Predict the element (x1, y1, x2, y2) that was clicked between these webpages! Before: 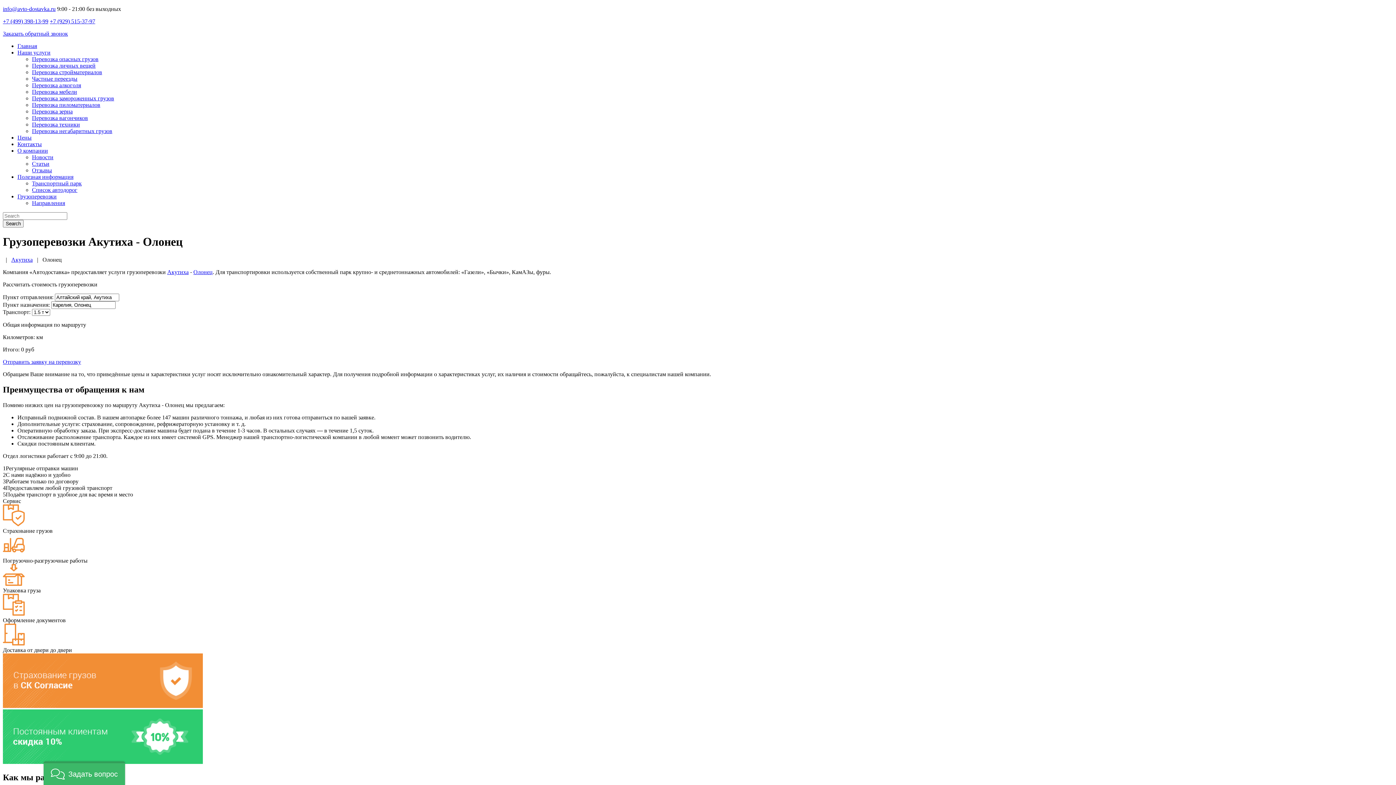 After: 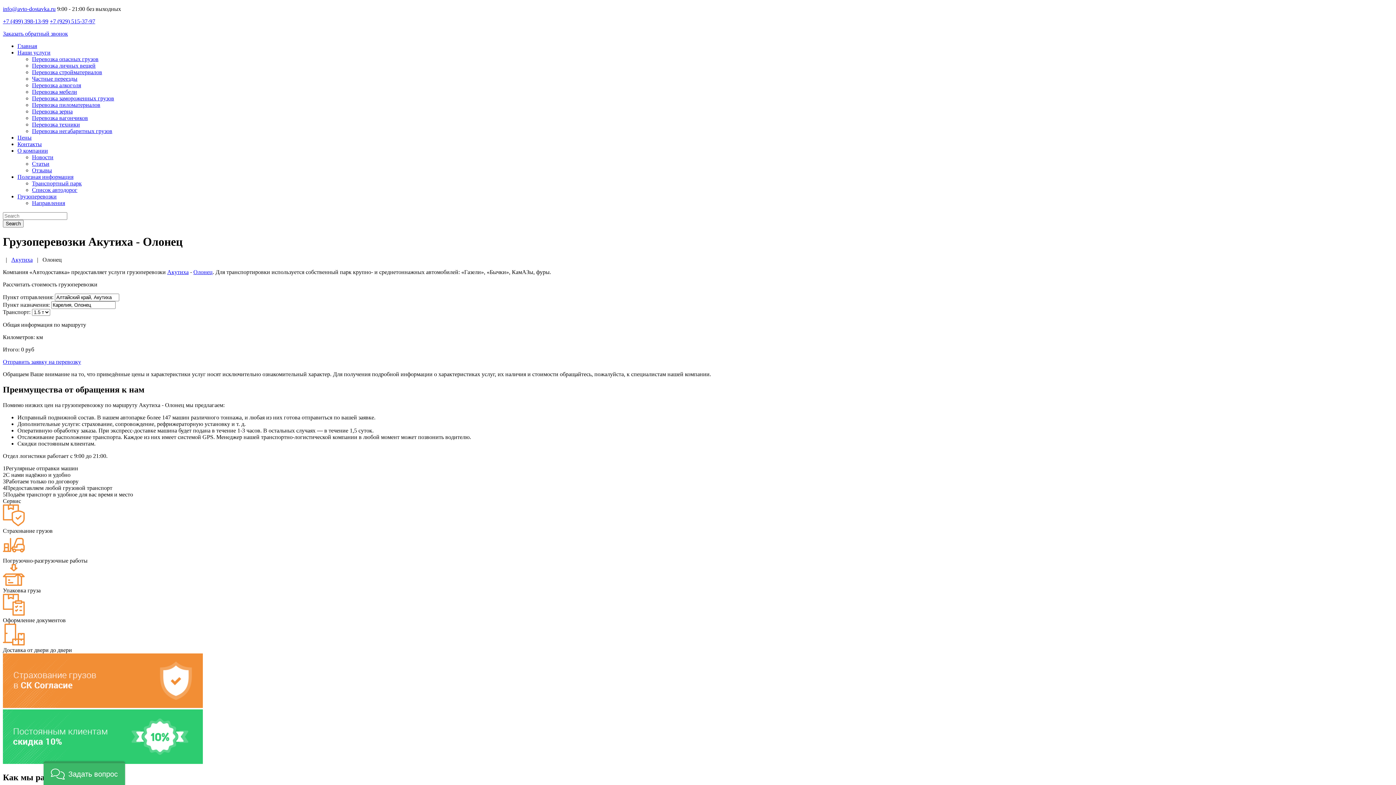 Action: label: О компании bbox: (17, 147, 48, 153)